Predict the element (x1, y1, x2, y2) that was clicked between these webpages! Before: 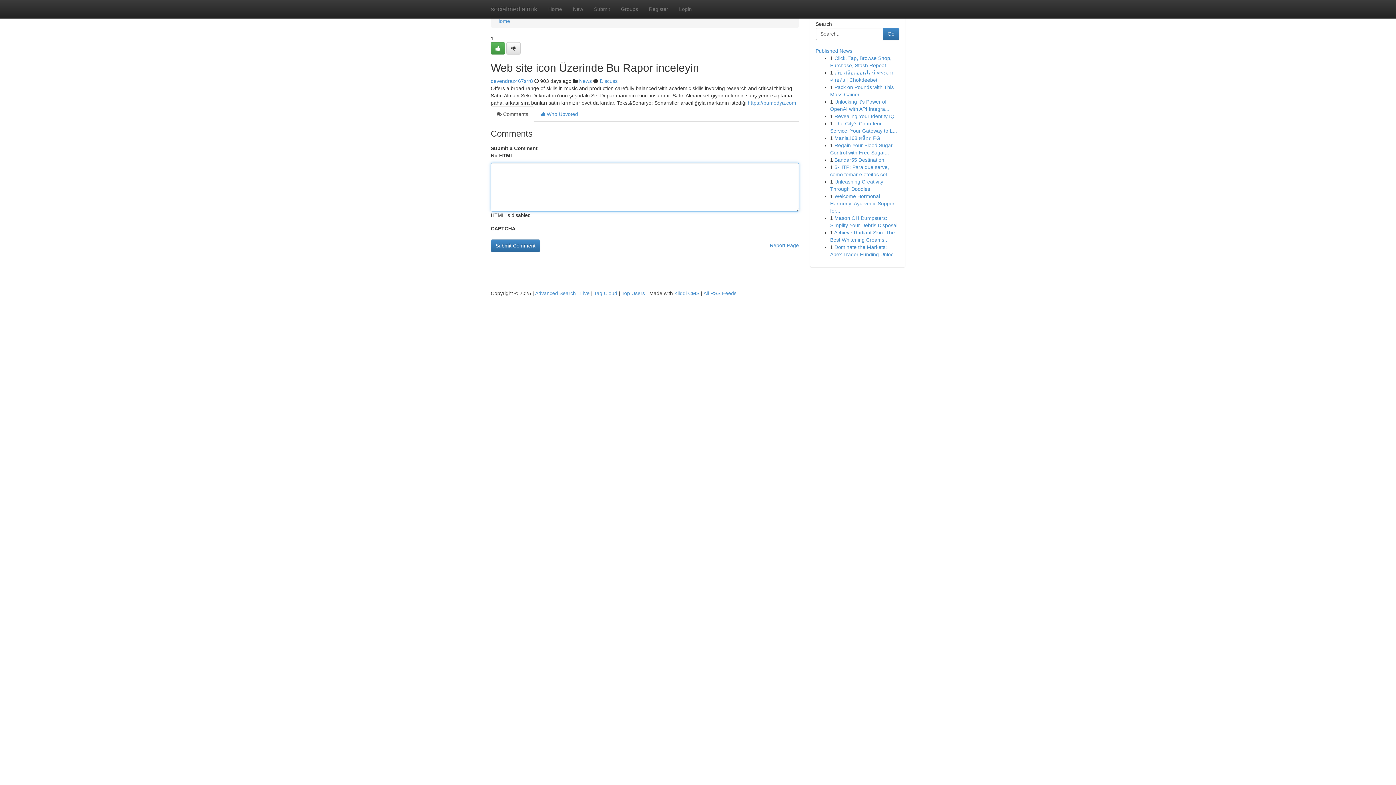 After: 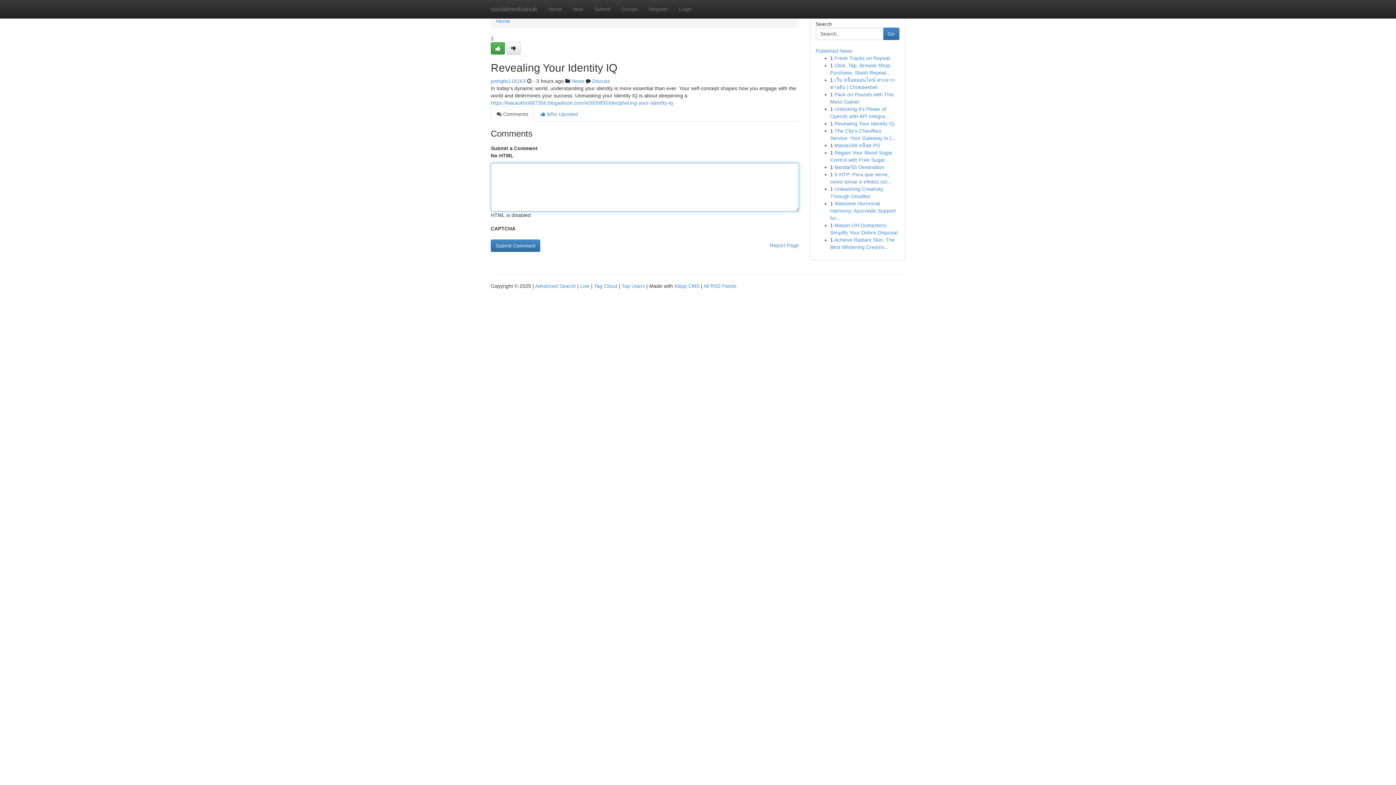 Action: bbox: (834, 113, 894, 119) label: Revealing Your Identity IQ